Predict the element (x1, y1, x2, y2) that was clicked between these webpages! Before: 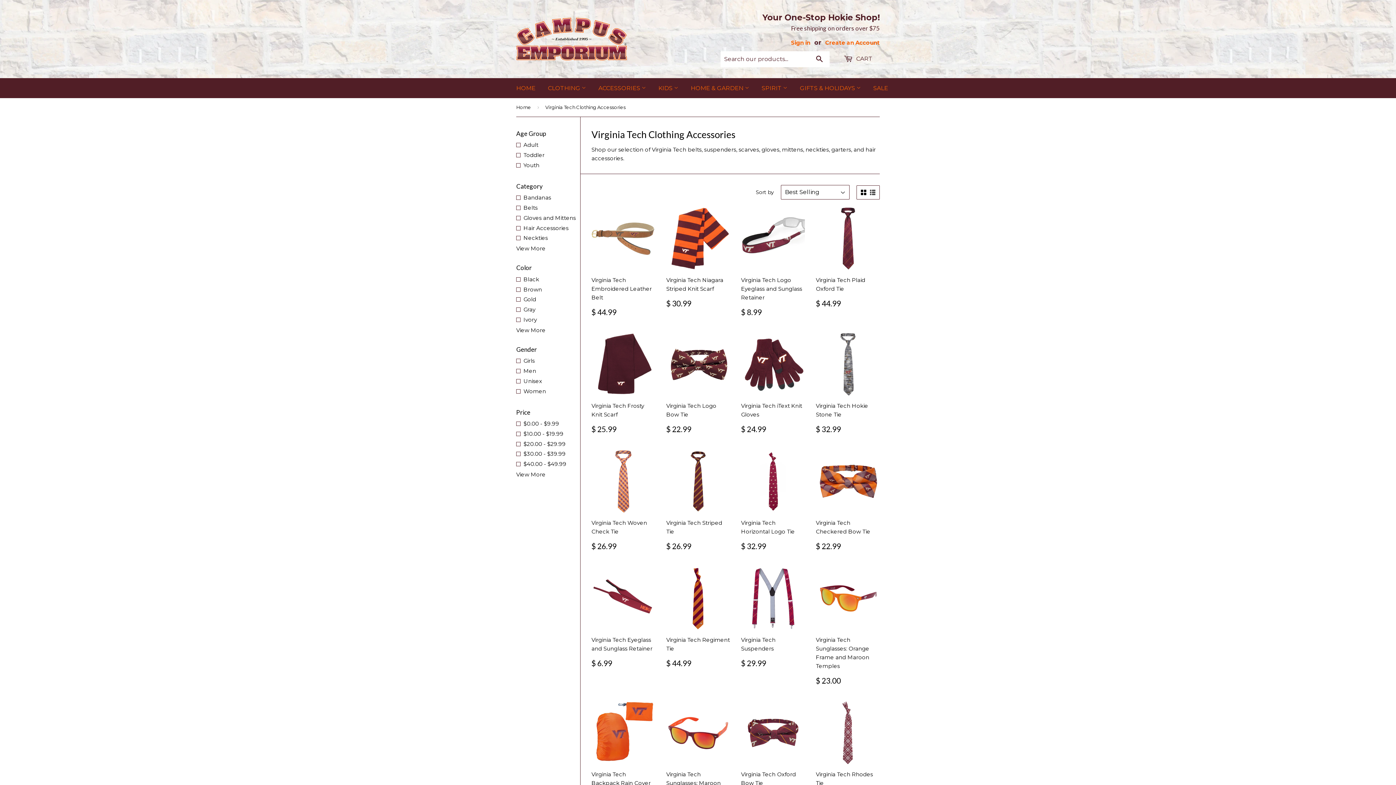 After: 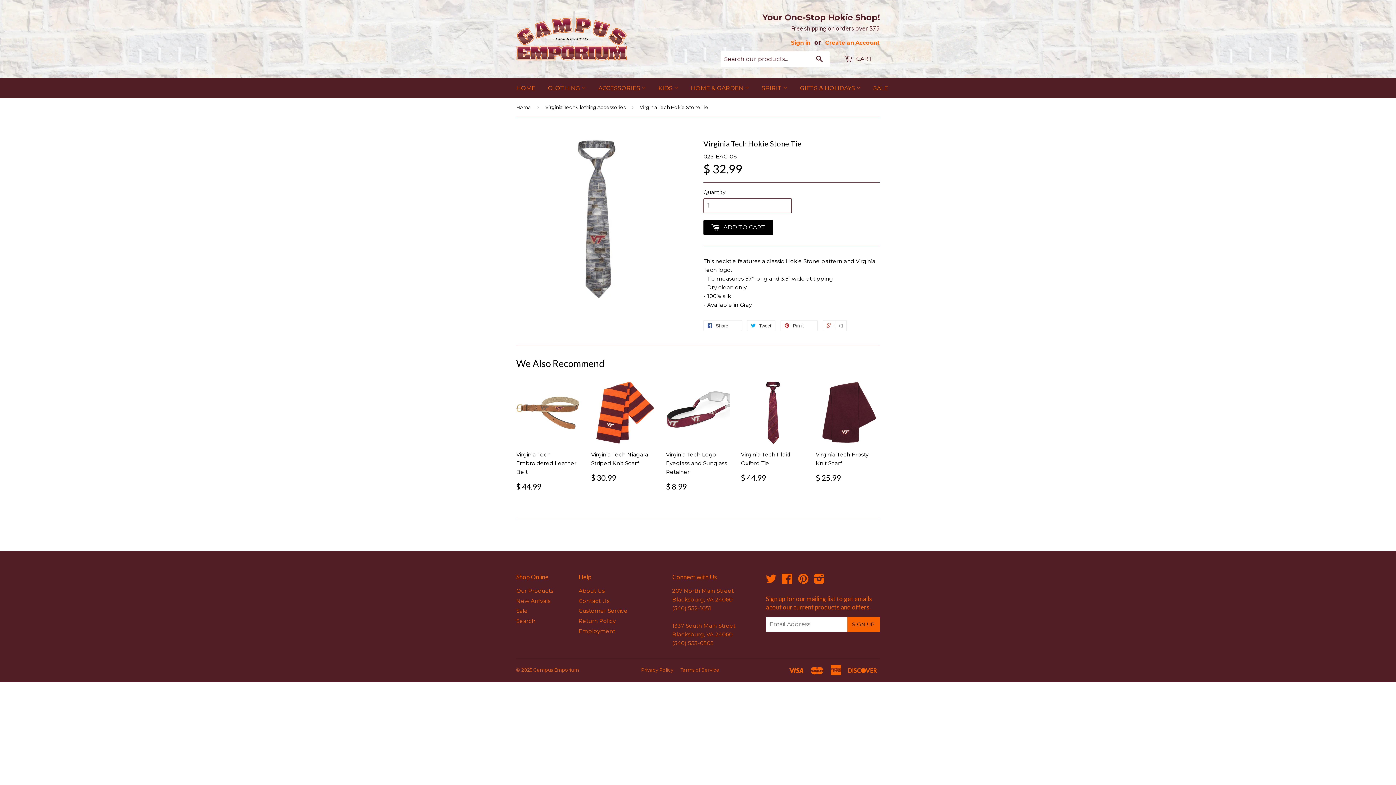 Action: label: Virginia Tech Hokie Stone Tie

$ 32.99 bbox: (816, 332, 880, 438)